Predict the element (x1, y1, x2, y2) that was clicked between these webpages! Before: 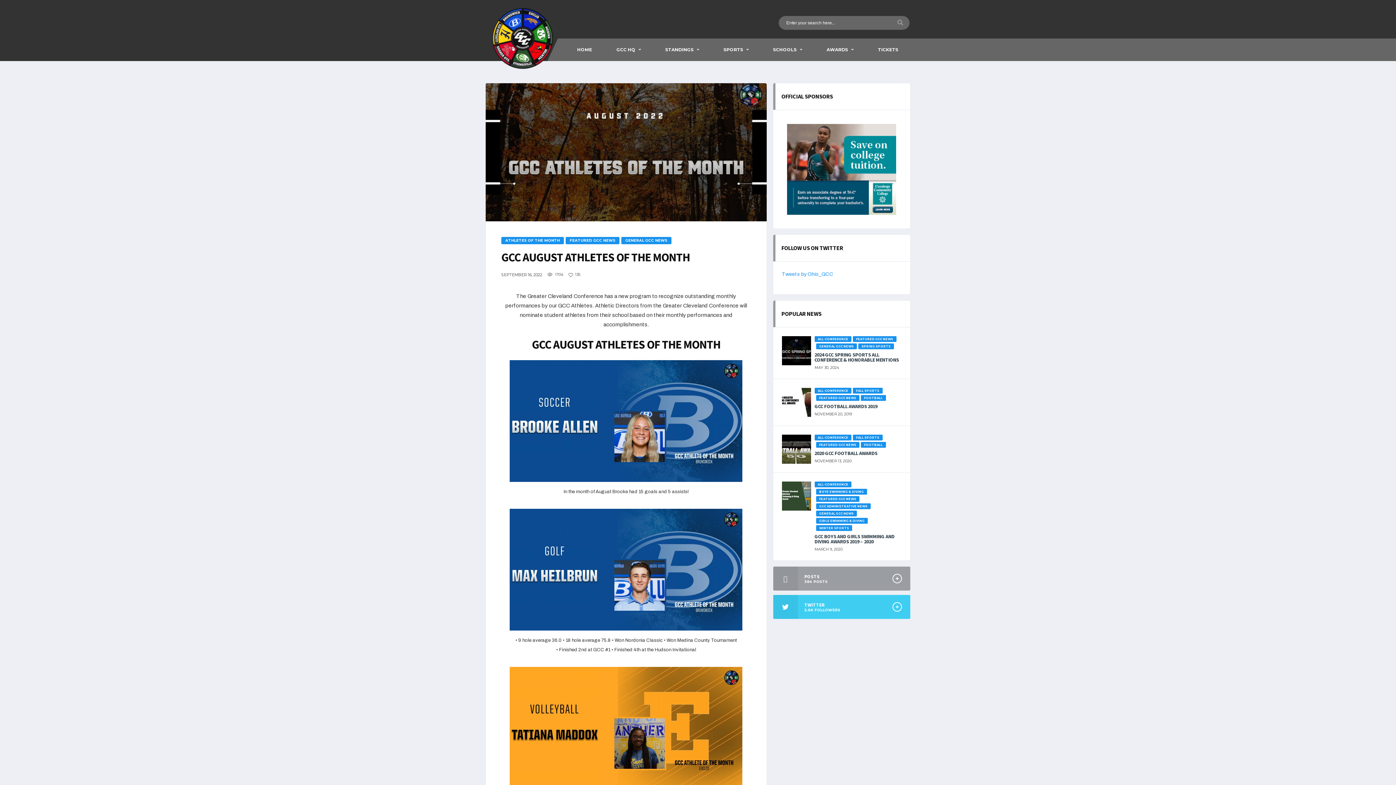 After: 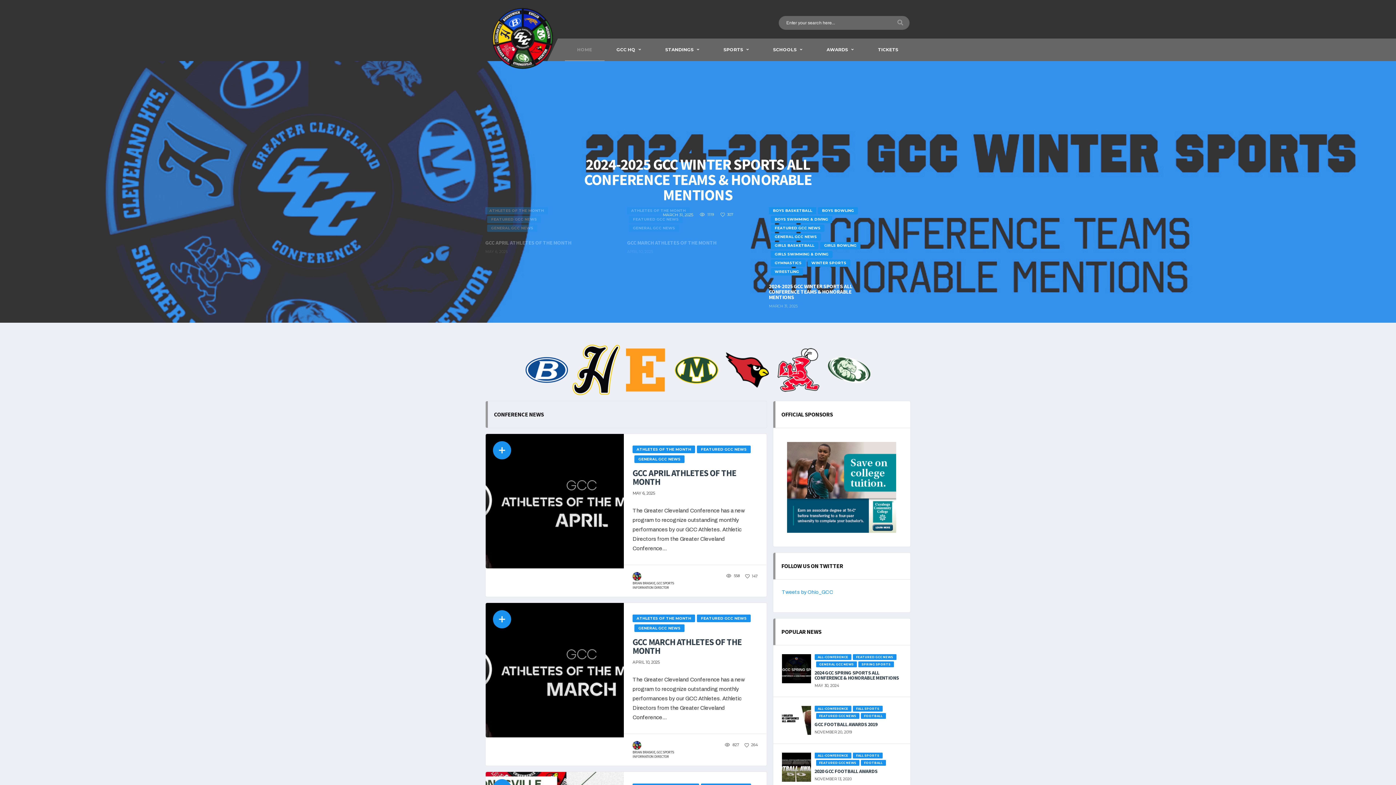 Action: bbox: (564, 38, 604, 61) label: HOME